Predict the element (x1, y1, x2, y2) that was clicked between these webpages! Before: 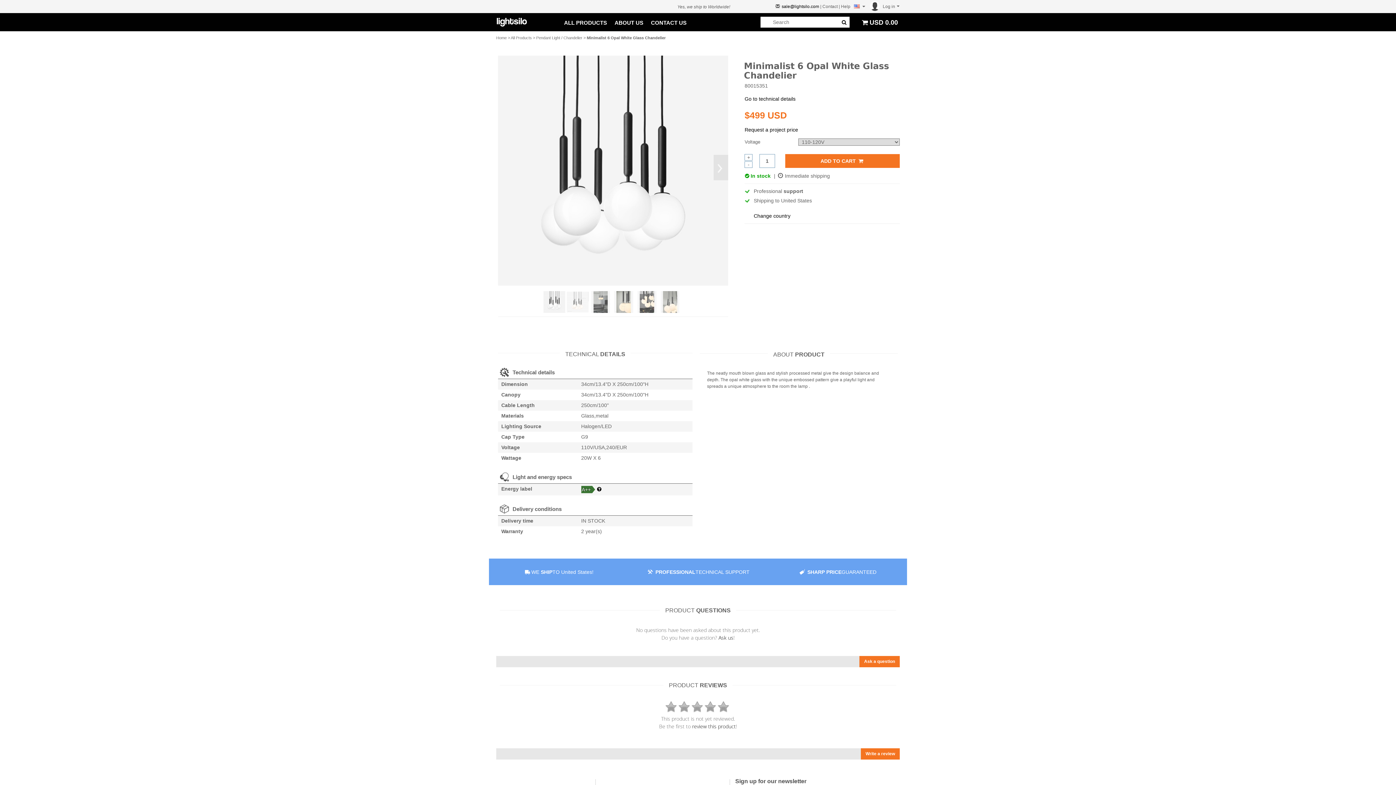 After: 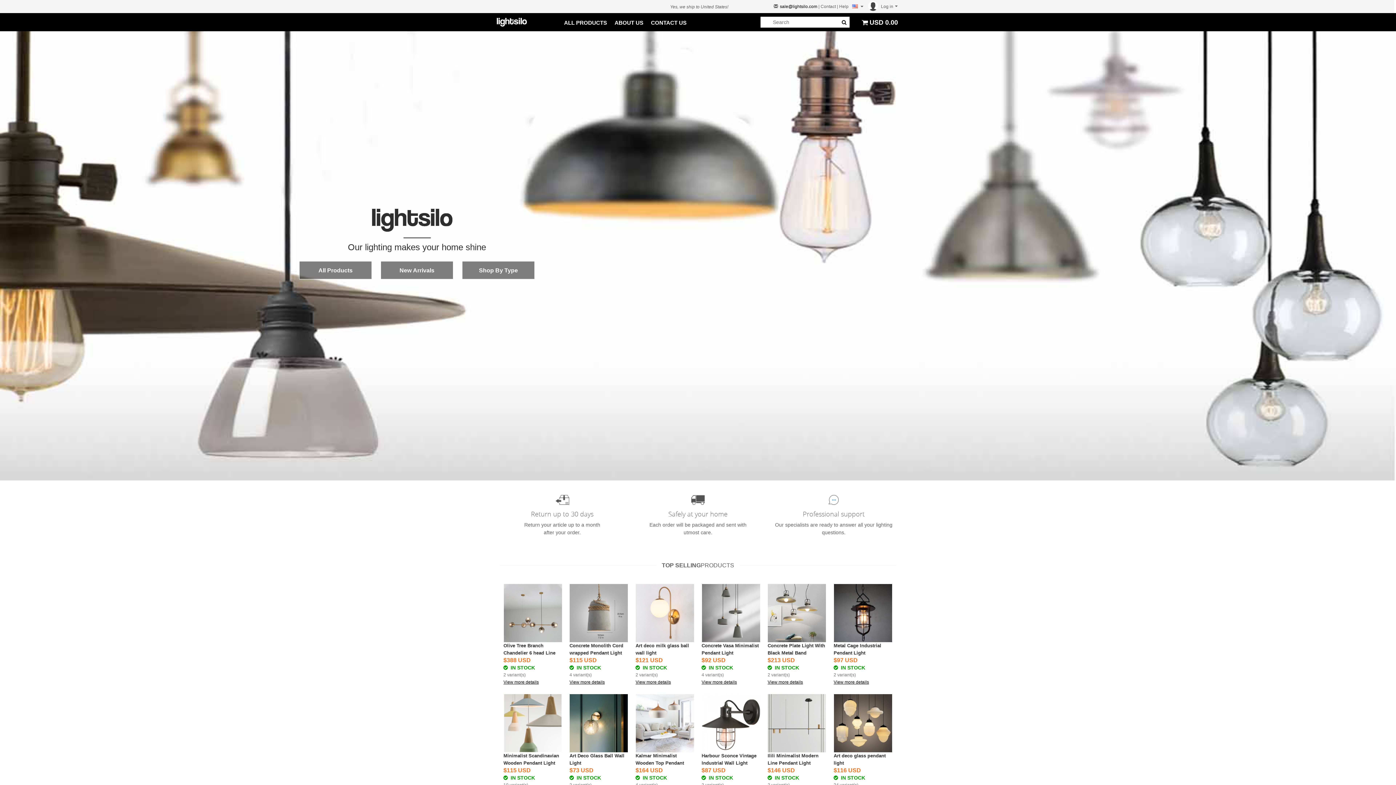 Action: label: Home bbox: (496, 35, 506, 40)